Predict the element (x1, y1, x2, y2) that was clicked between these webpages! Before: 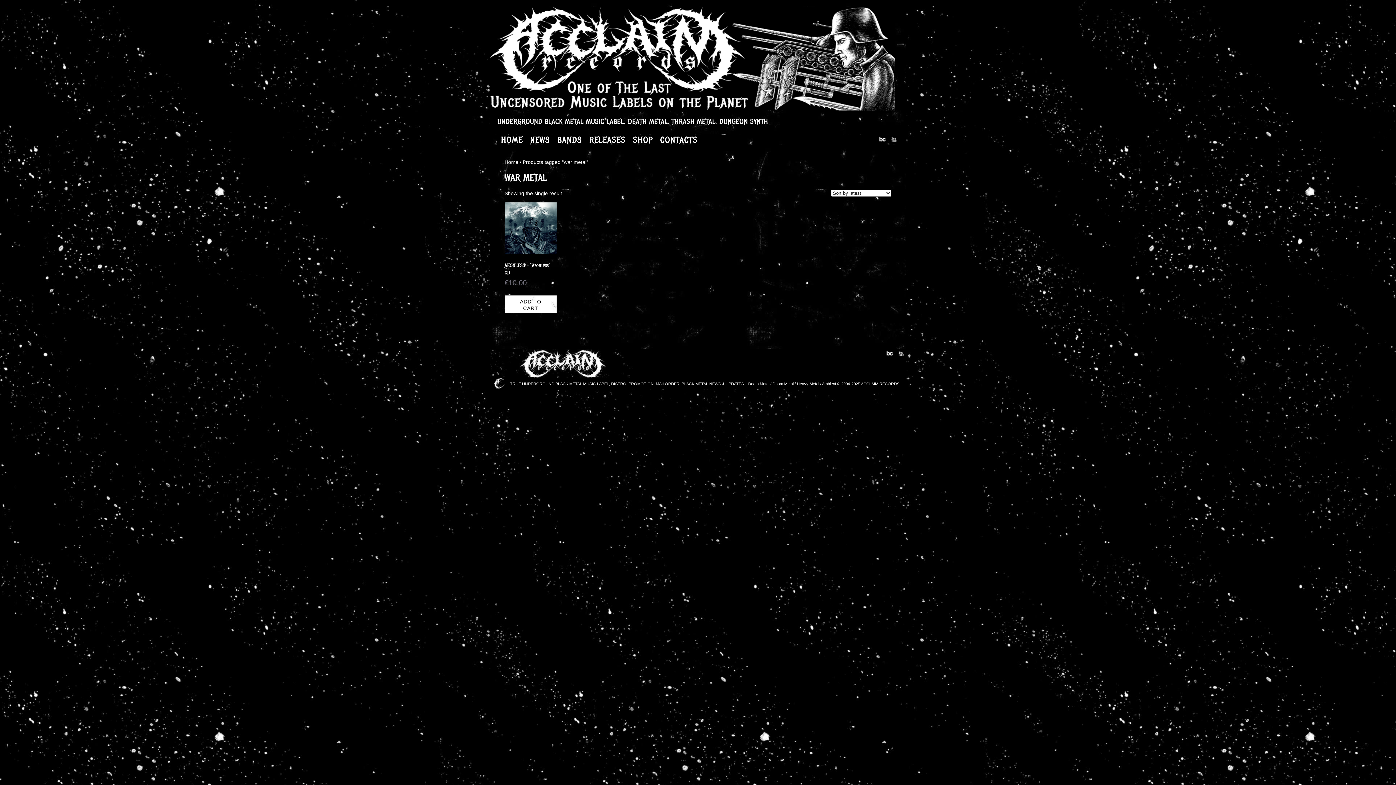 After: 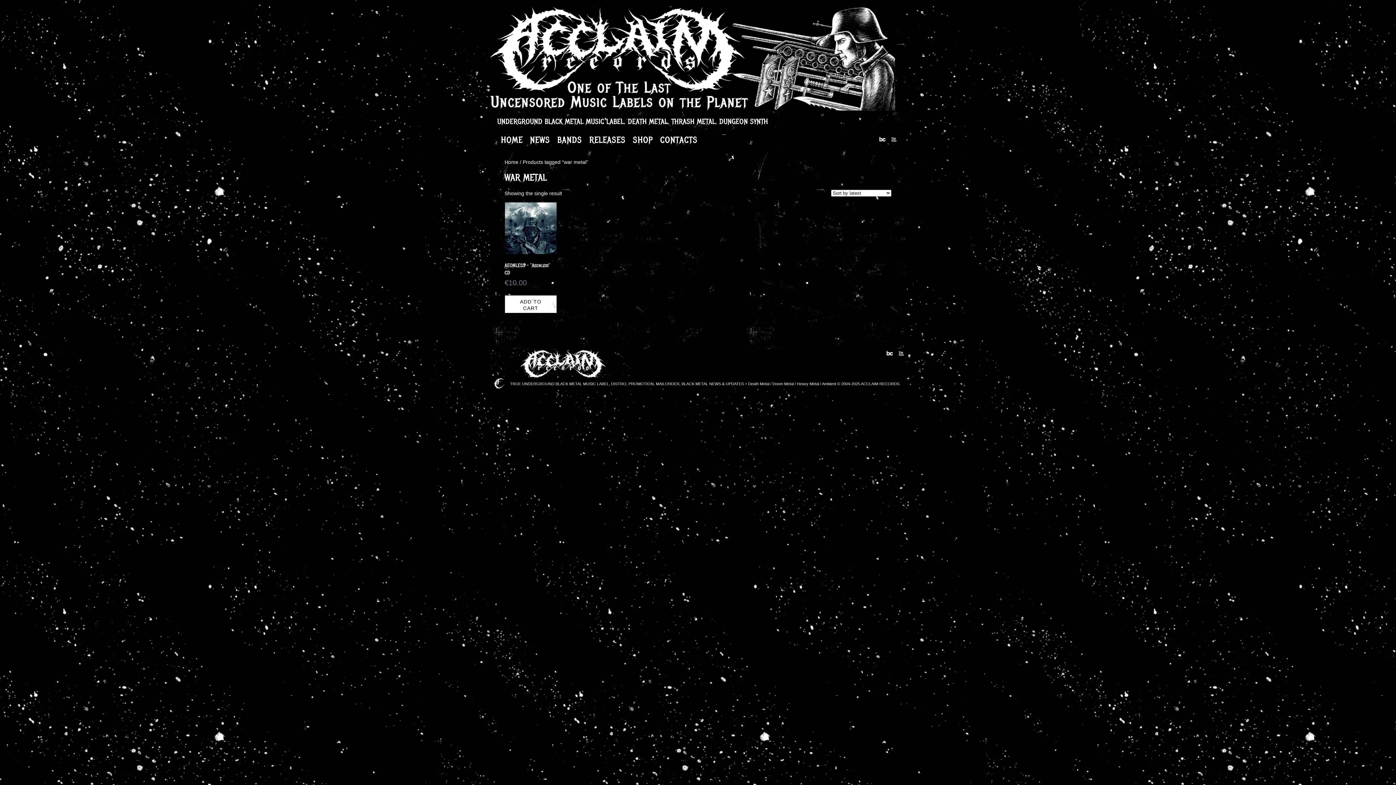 Action: bbox: (885, 353, 894, 359)